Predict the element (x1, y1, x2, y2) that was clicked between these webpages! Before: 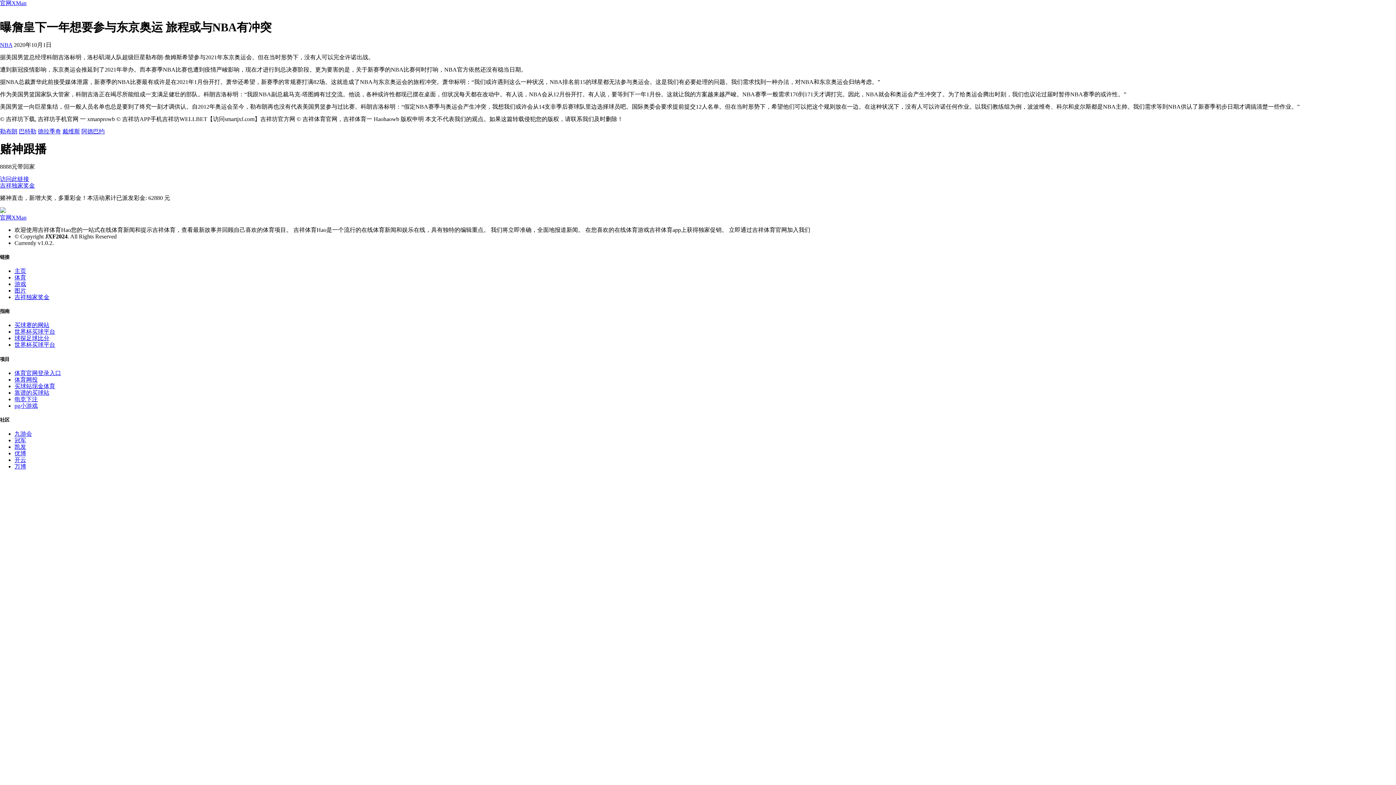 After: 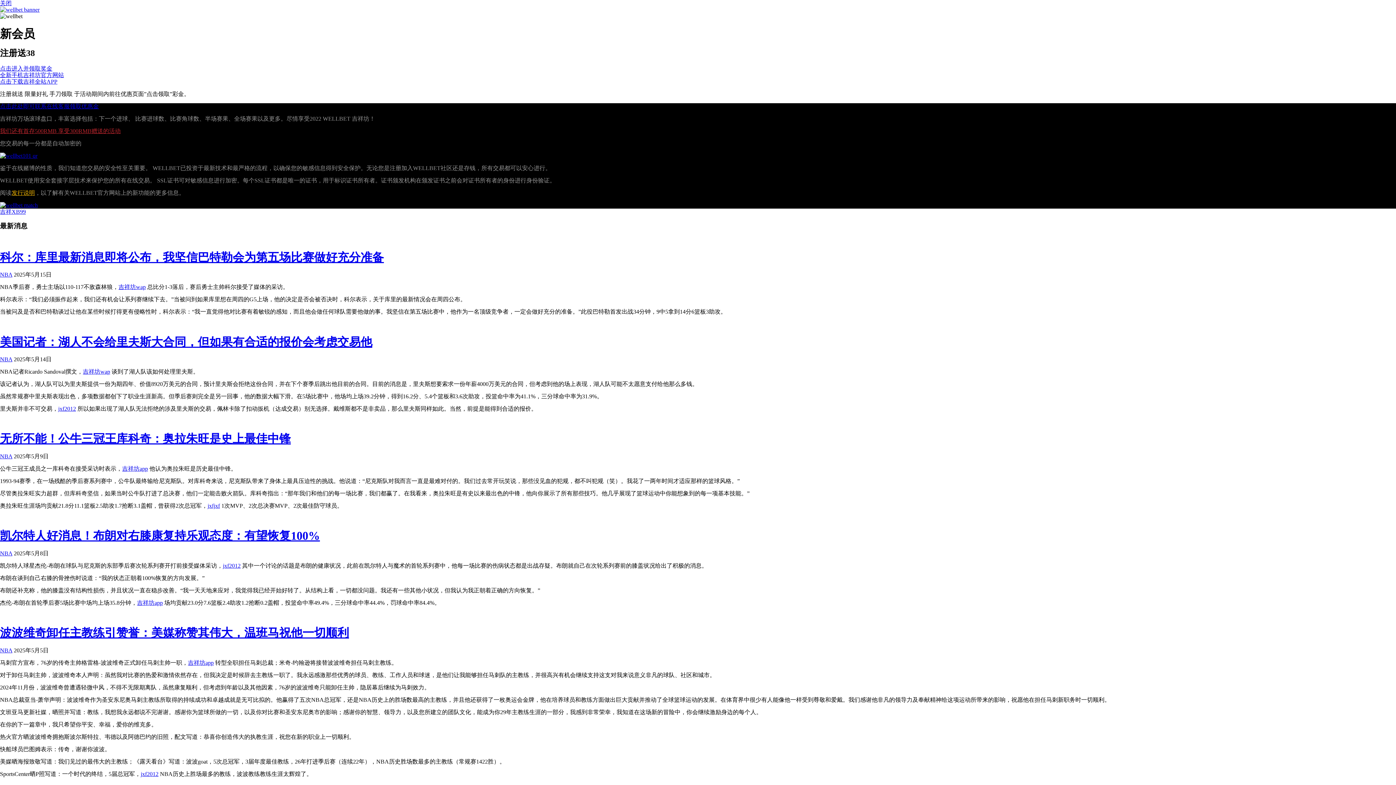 Action: bbox: (14, 430, 32, 437) label: 九游会